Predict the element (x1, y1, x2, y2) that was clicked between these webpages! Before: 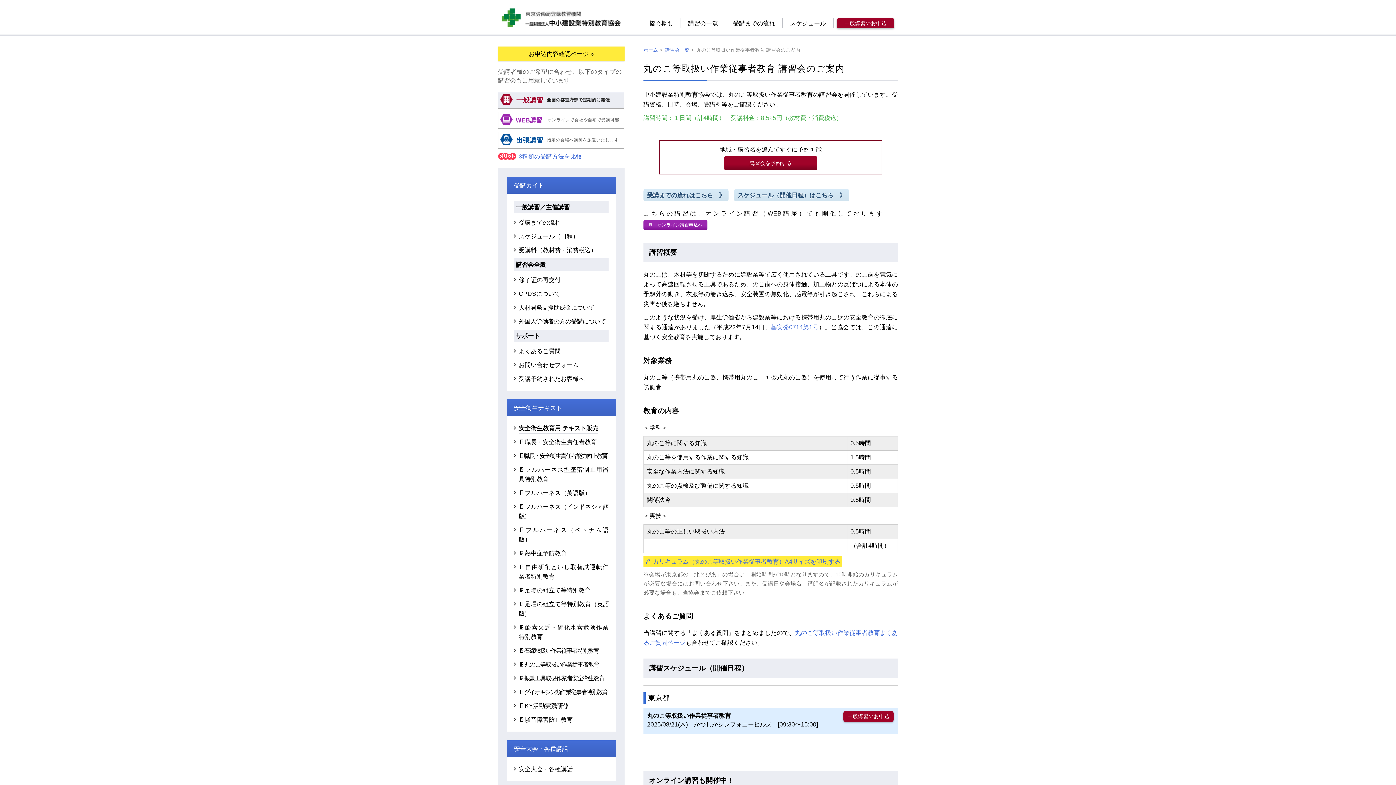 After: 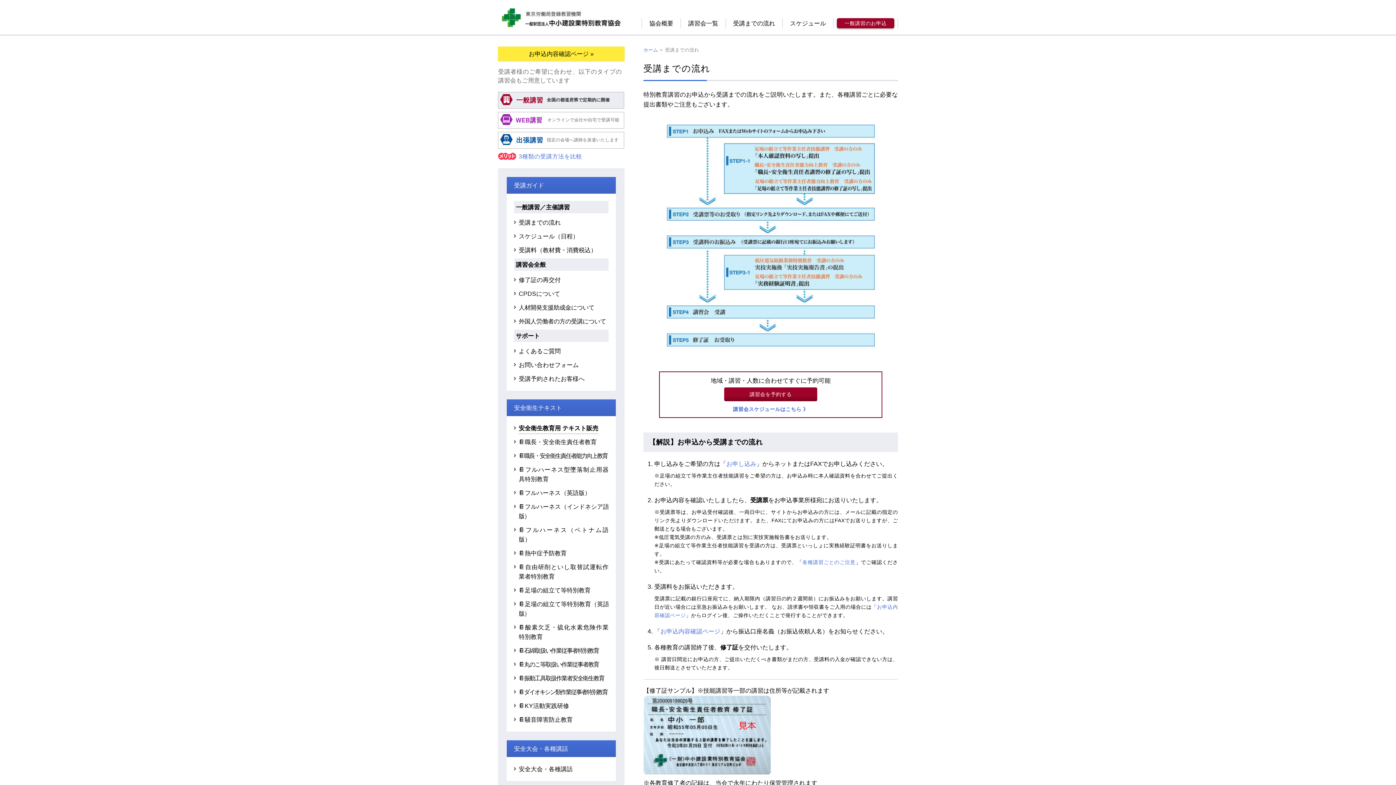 Action: bbox: (726, 18, 782, 28) label: 受講までの流れ